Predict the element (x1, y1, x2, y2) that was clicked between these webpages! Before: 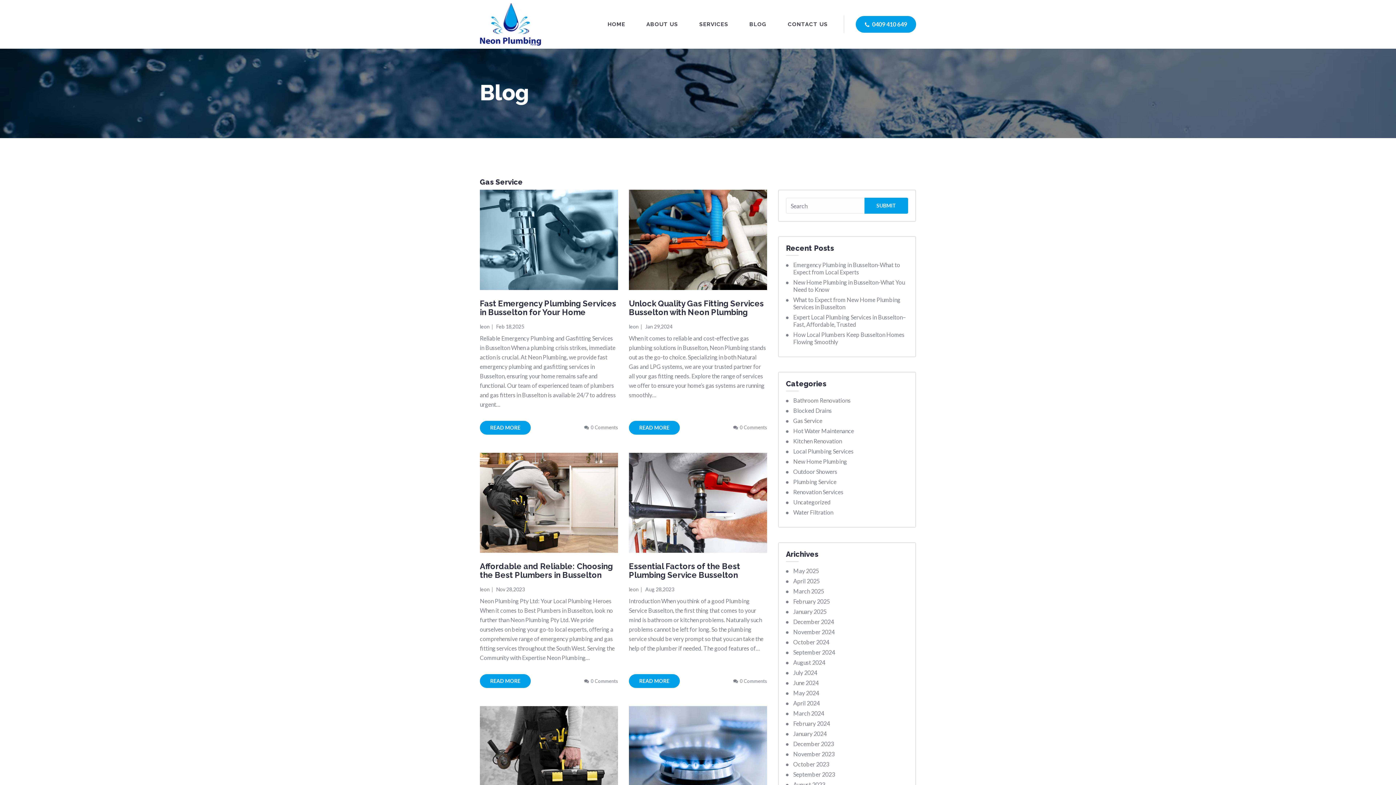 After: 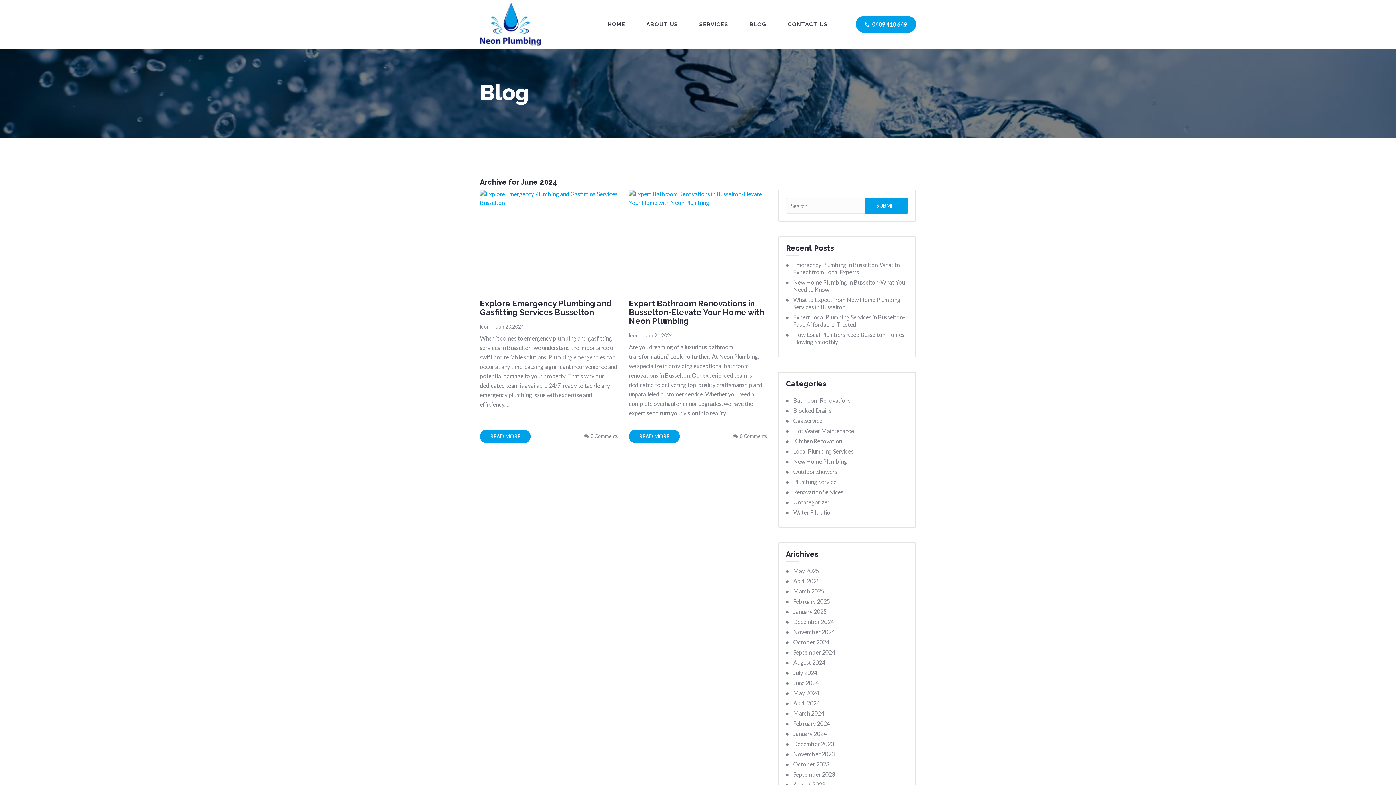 Action: label: June 2024 bbox: (793, 679, 818, 686)